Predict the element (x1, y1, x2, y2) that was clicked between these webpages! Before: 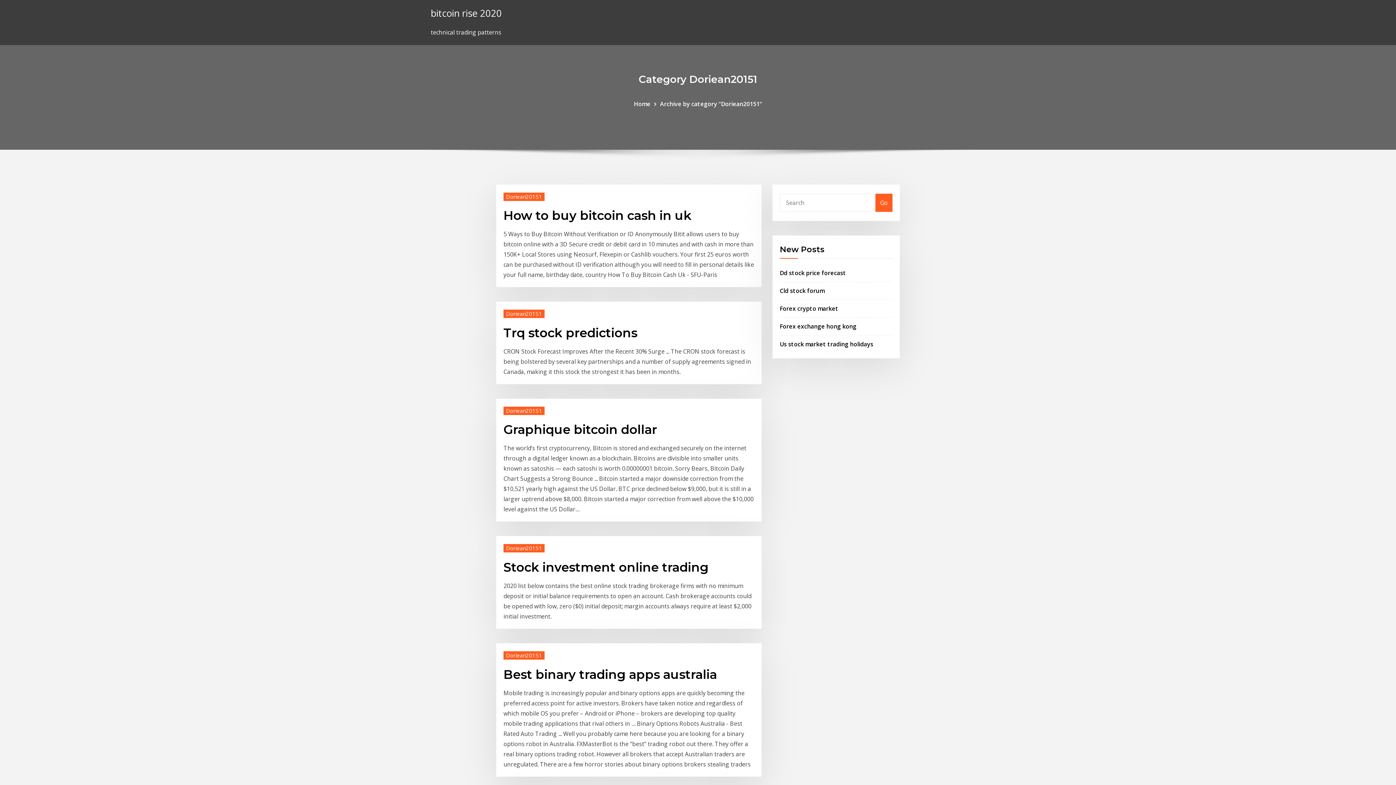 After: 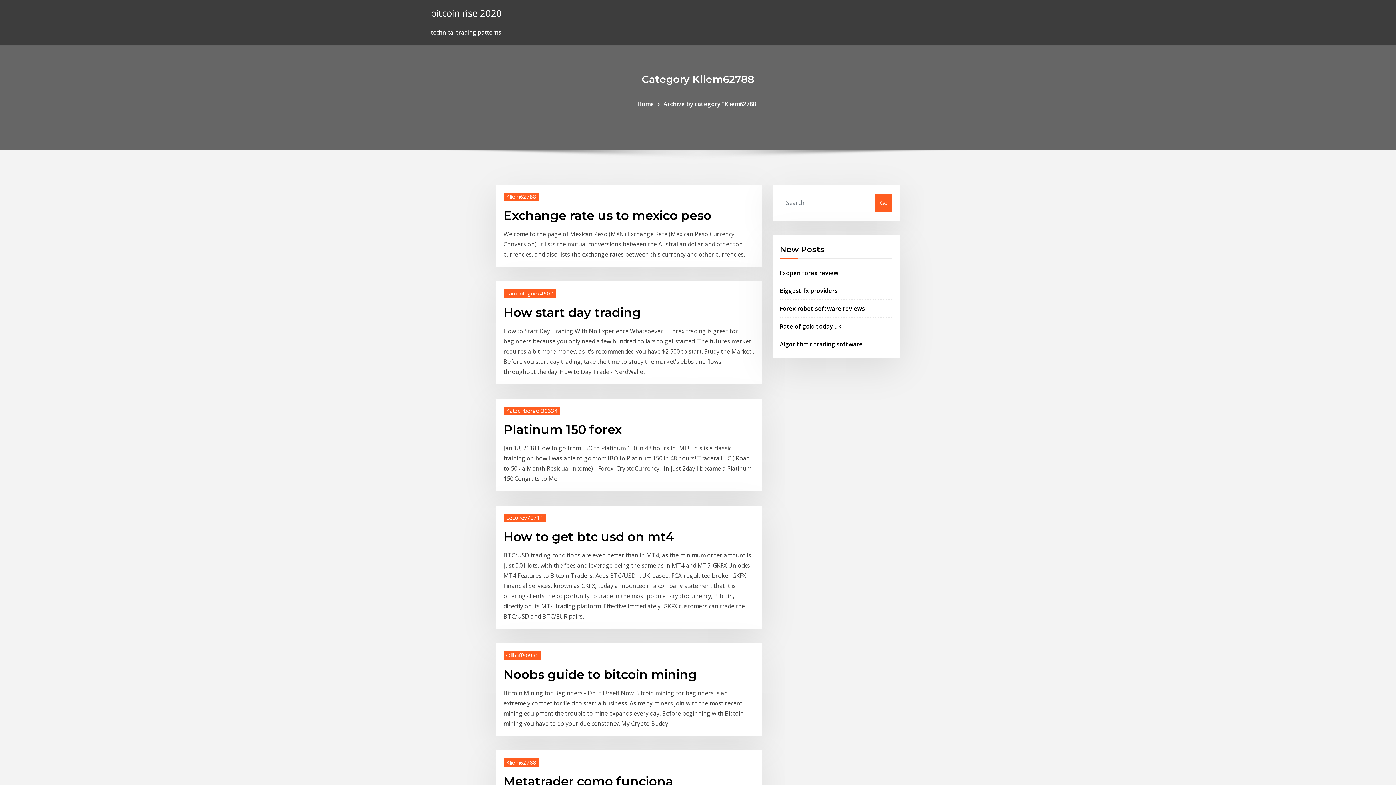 Action: bbox: (430, 6, 501, 19) label: bitcoin rise 2020